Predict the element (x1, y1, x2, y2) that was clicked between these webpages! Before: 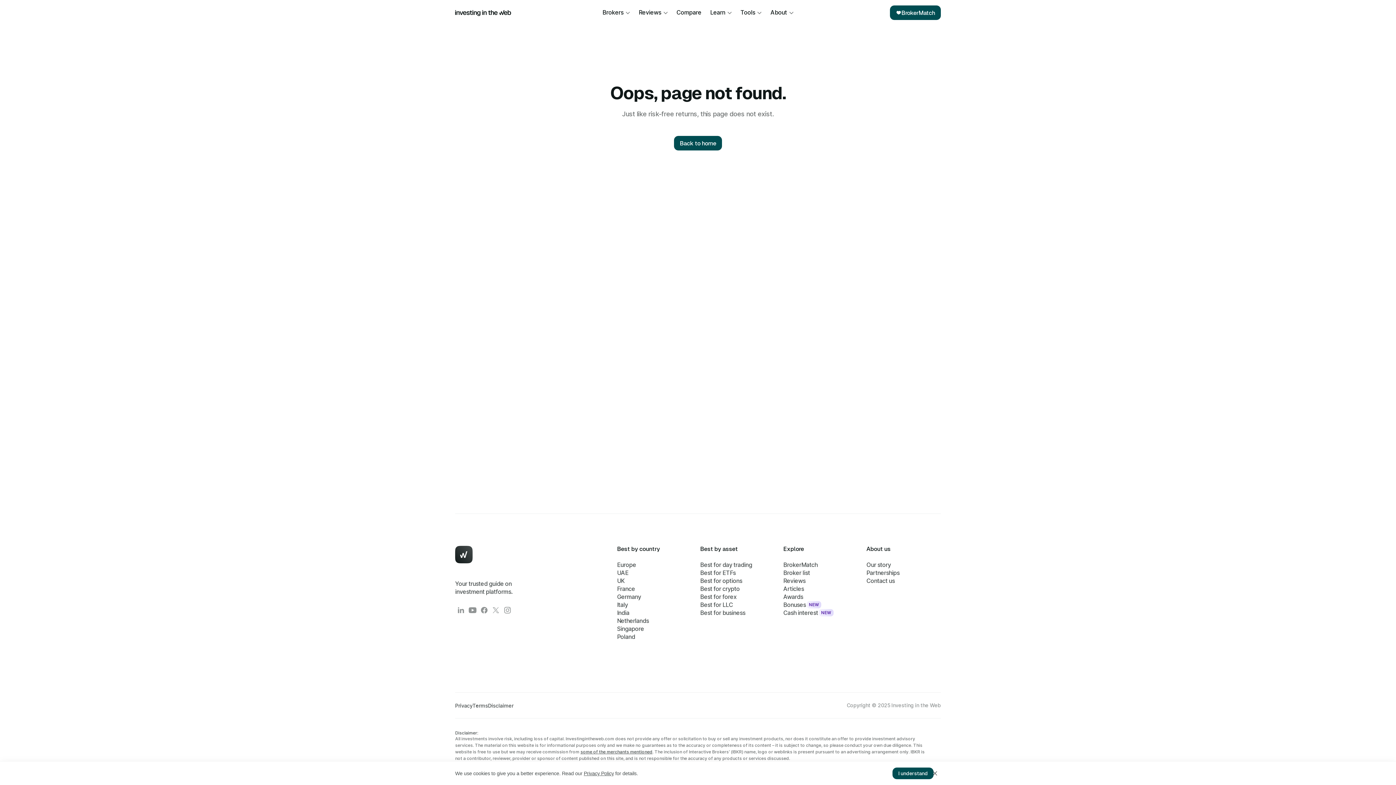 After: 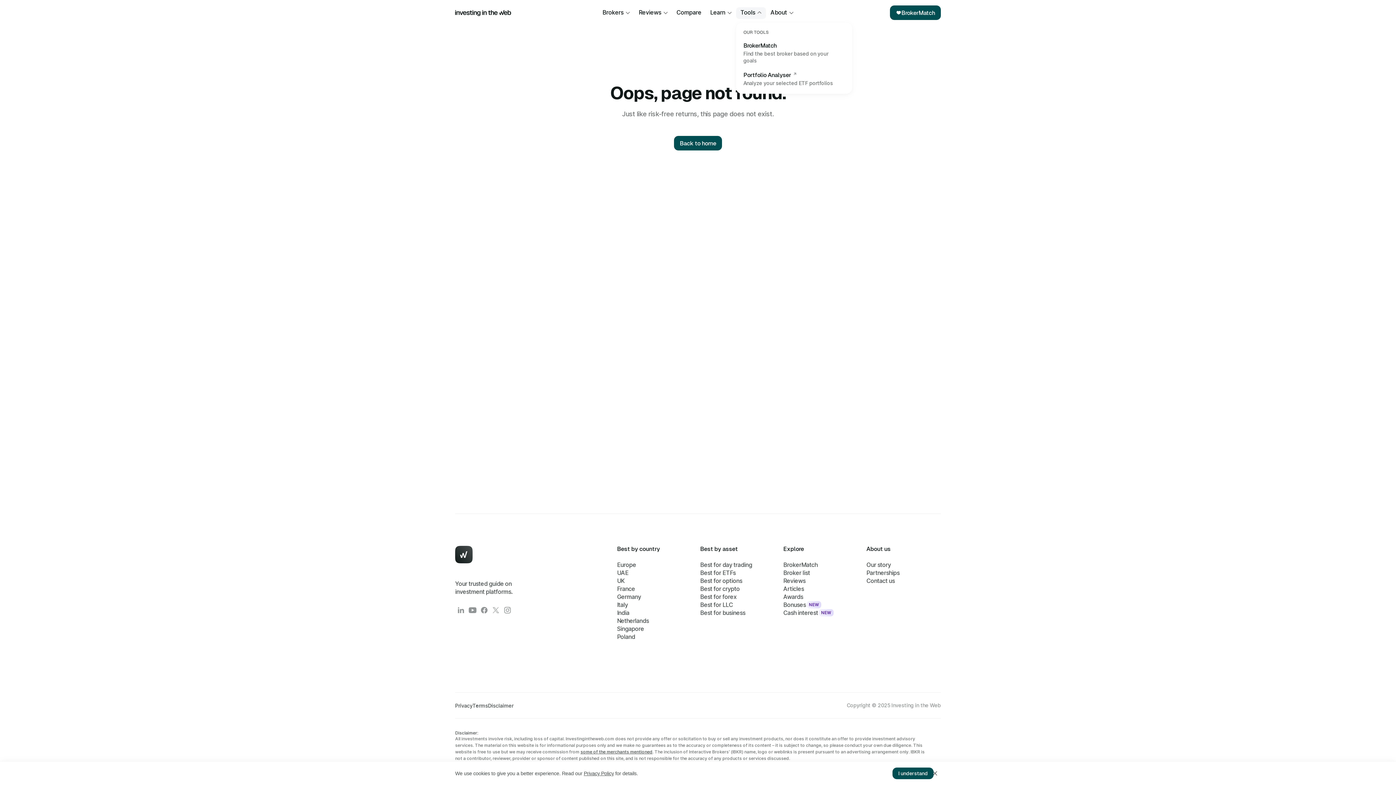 Action: bbox: (736, 7, 766, 18) label: Tools